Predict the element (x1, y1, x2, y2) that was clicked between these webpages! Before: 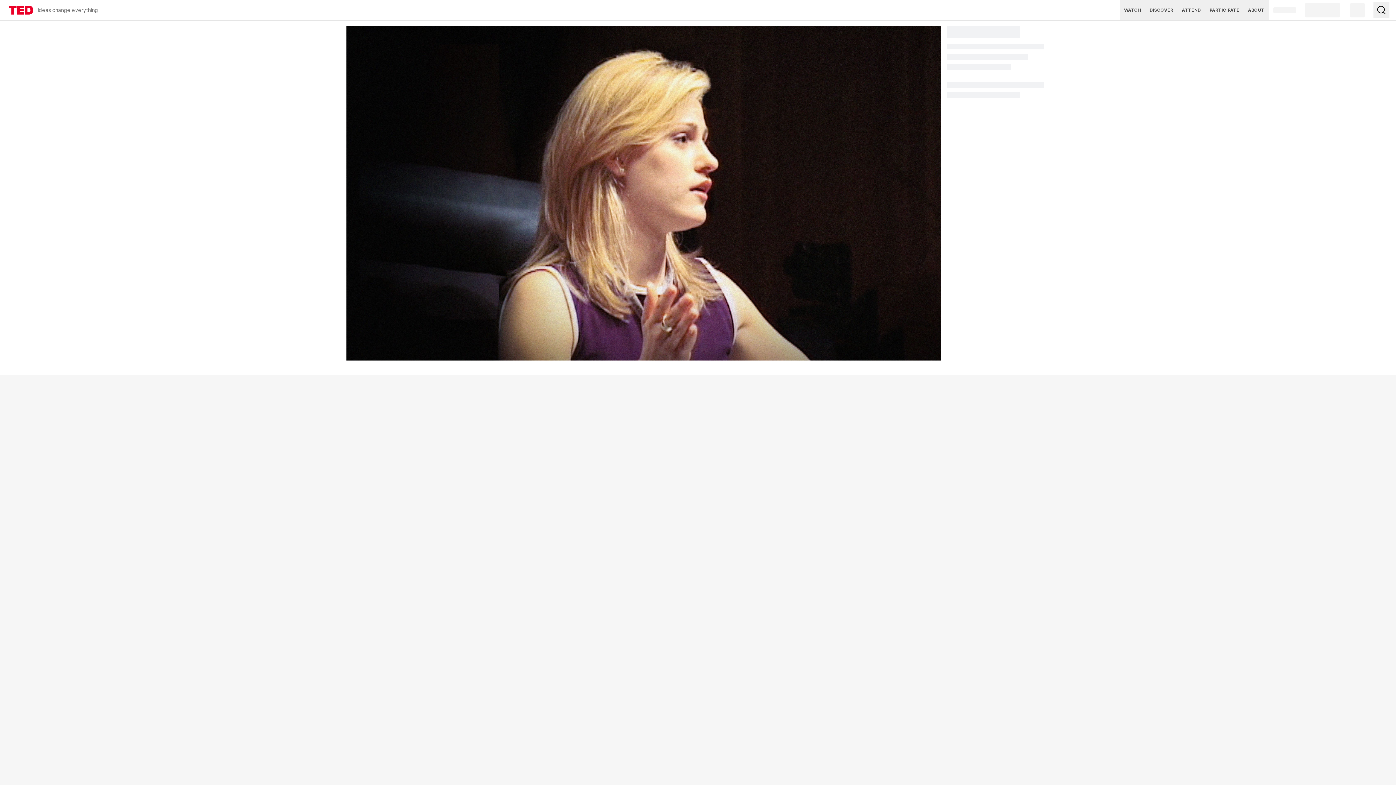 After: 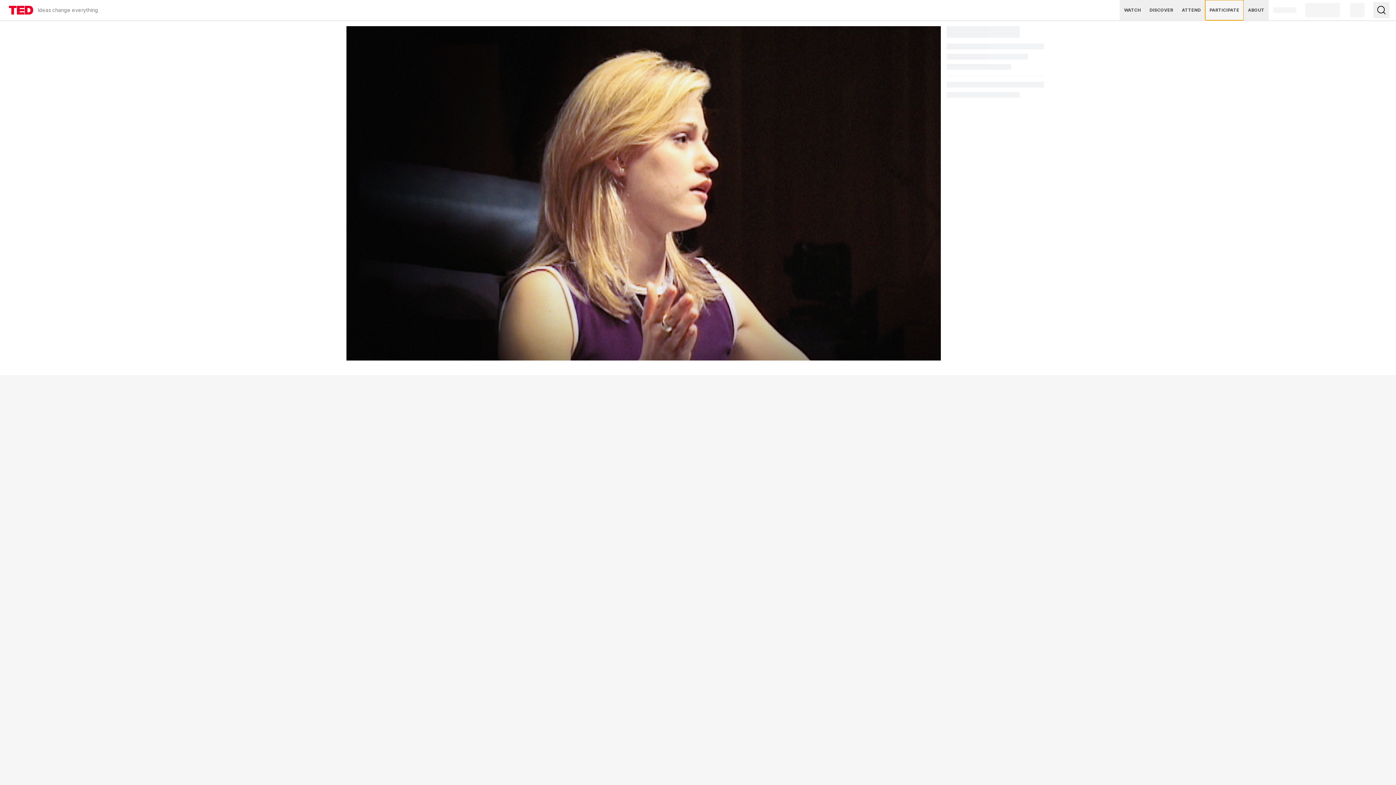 Action: bbox: (1205, 0, 1244, 20) label: PARTICIPATE